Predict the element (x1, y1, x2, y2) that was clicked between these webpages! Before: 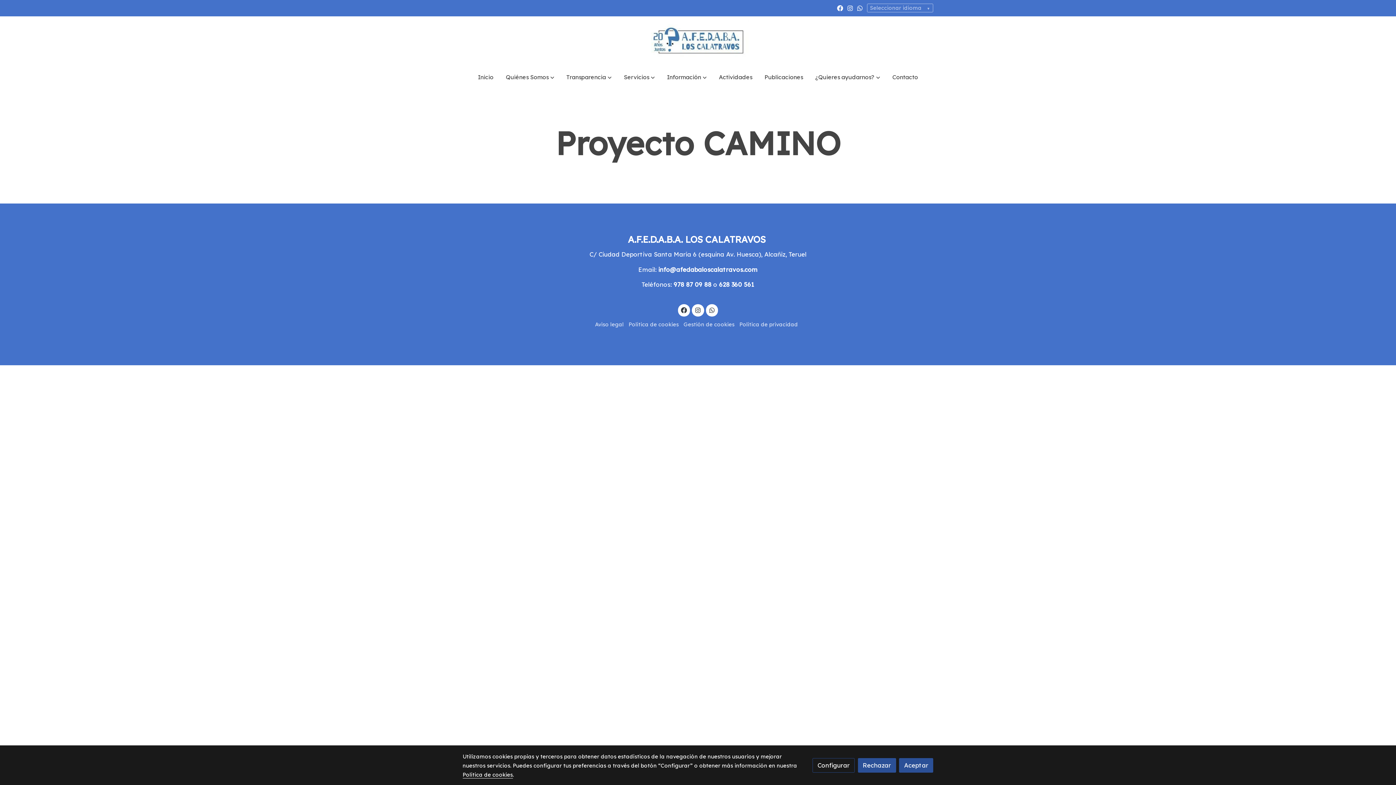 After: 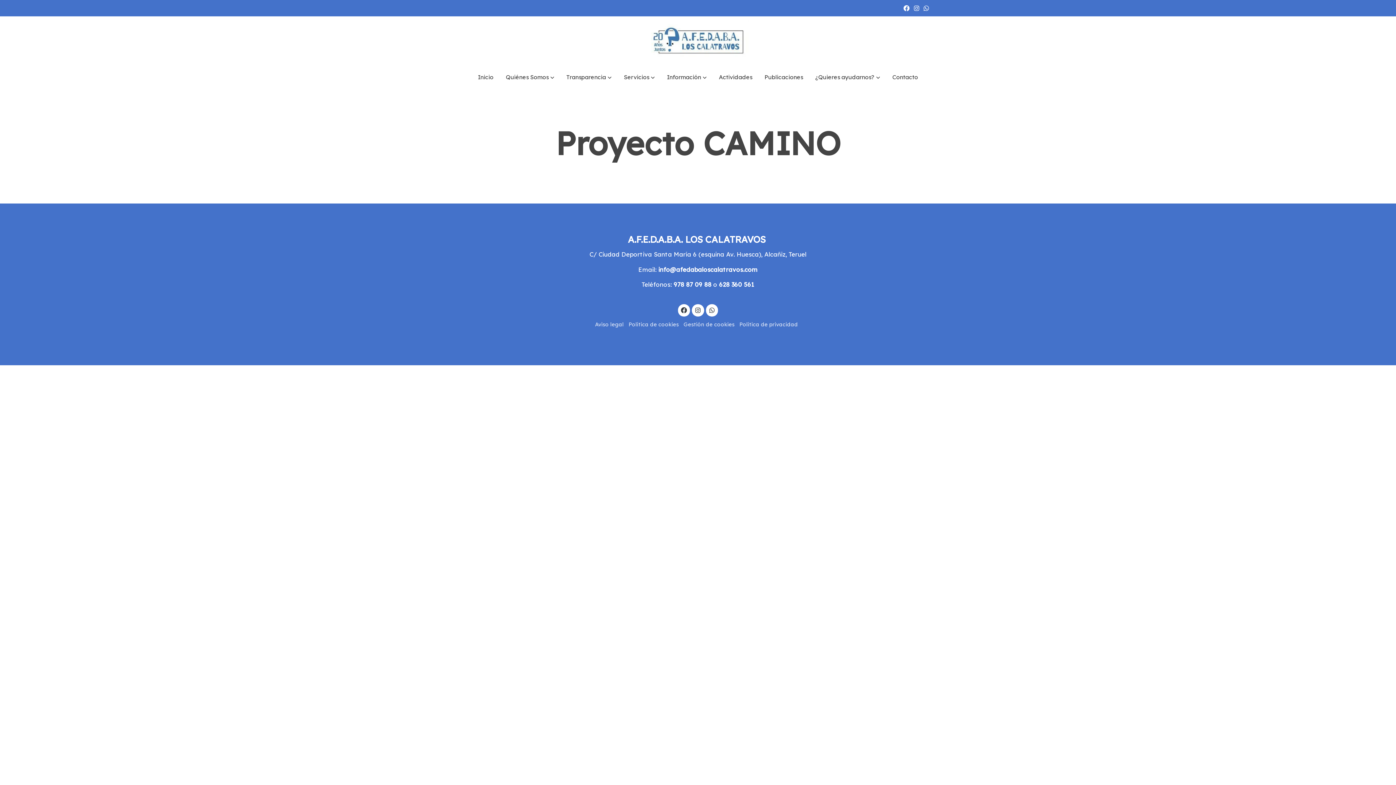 Action: label: Aceptar bbox: (899, 758, 933, 772)